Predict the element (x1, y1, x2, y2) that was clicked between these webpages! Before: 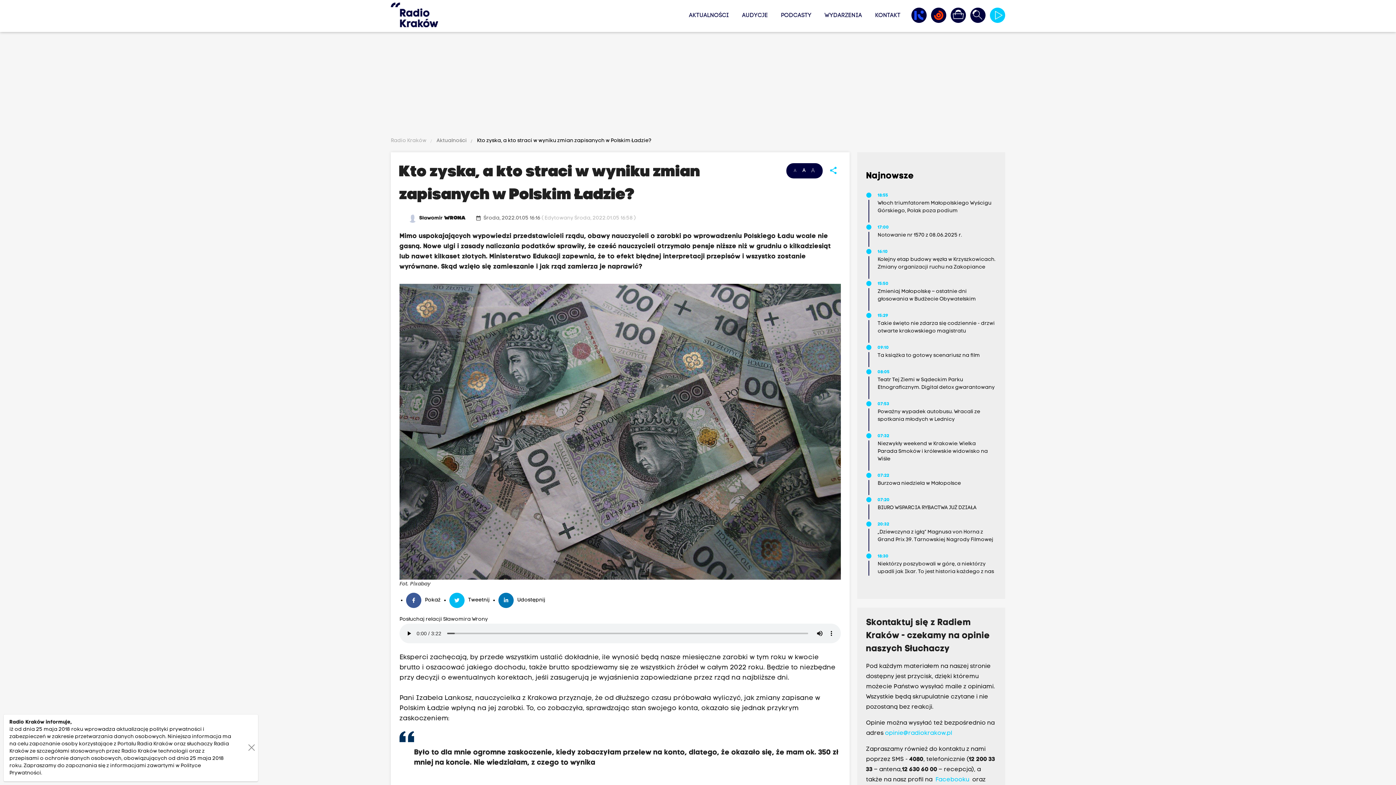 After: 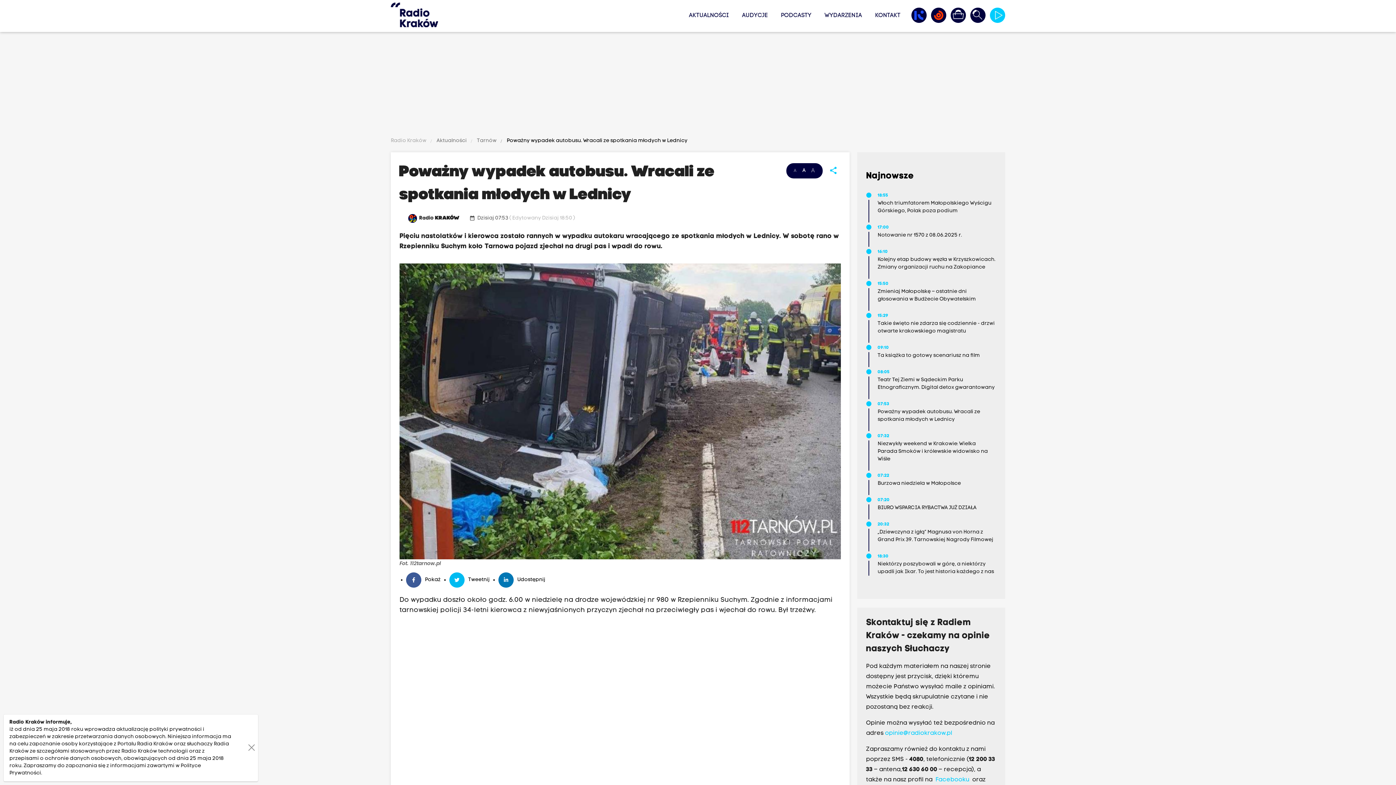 Action: label: 07:53
Poważny wypadek autobusu. Wracali ze spotkania młodych w Lednicy bbox: (877, 401, 995, 423)